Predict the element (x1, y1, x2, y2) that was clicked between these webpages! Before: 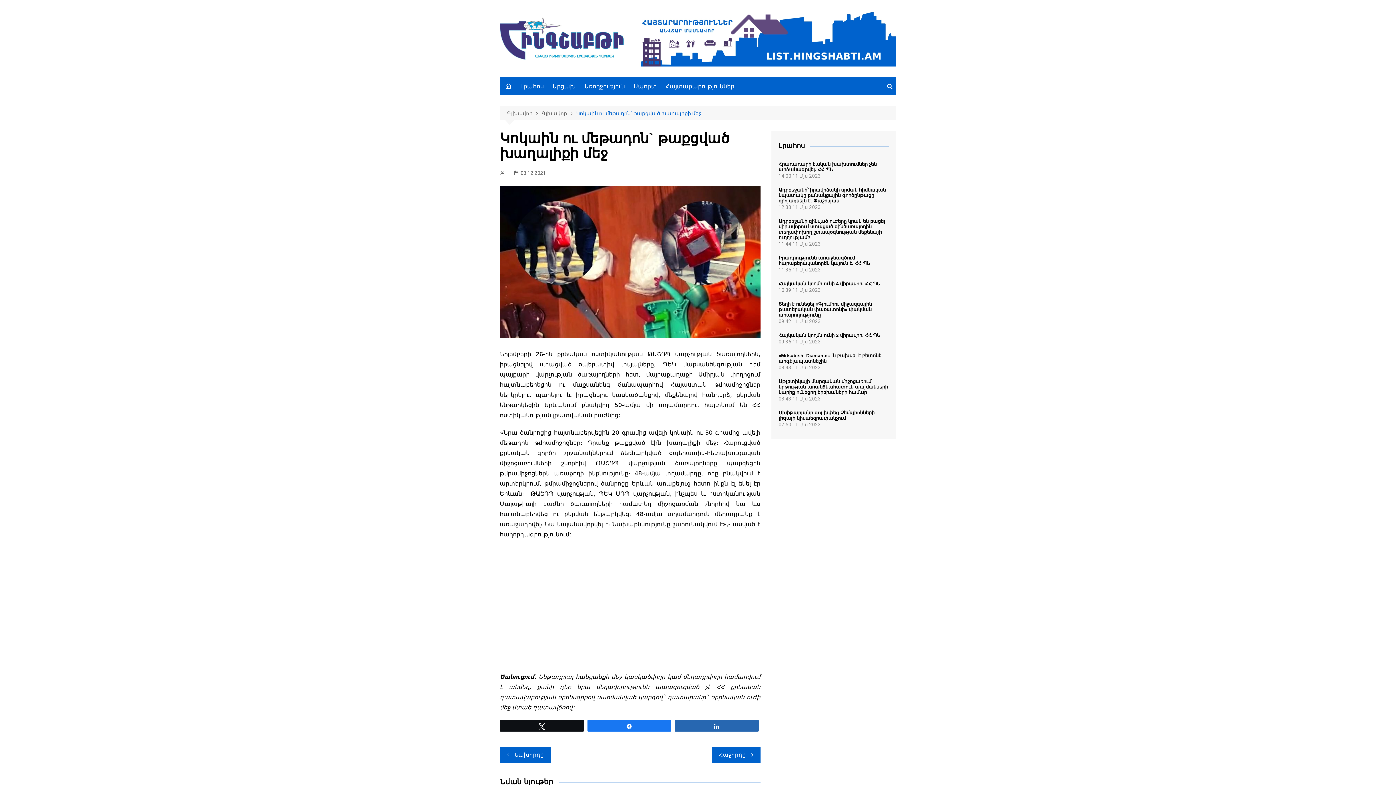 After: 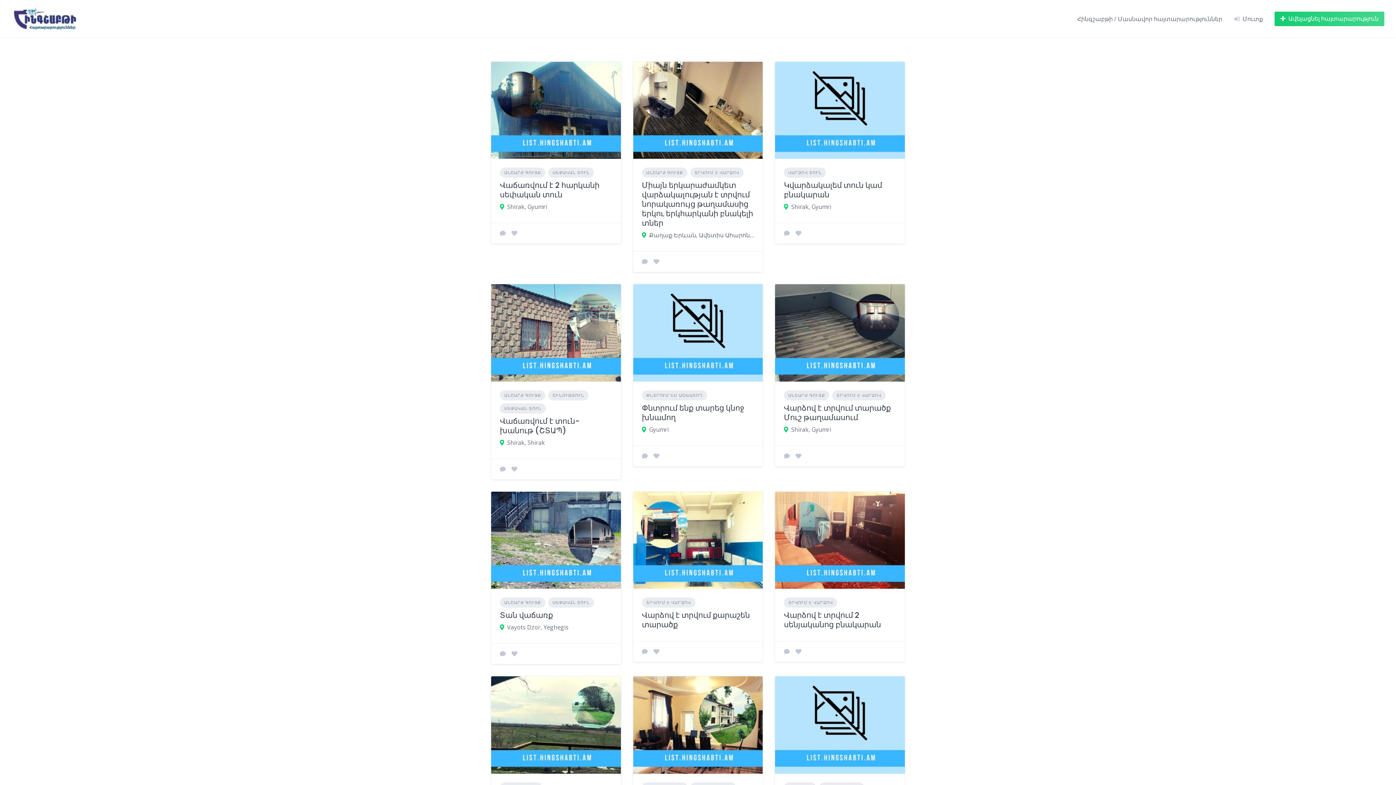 Action: label: Հայտարարություններ bbox: (662, 77, 738, 95)